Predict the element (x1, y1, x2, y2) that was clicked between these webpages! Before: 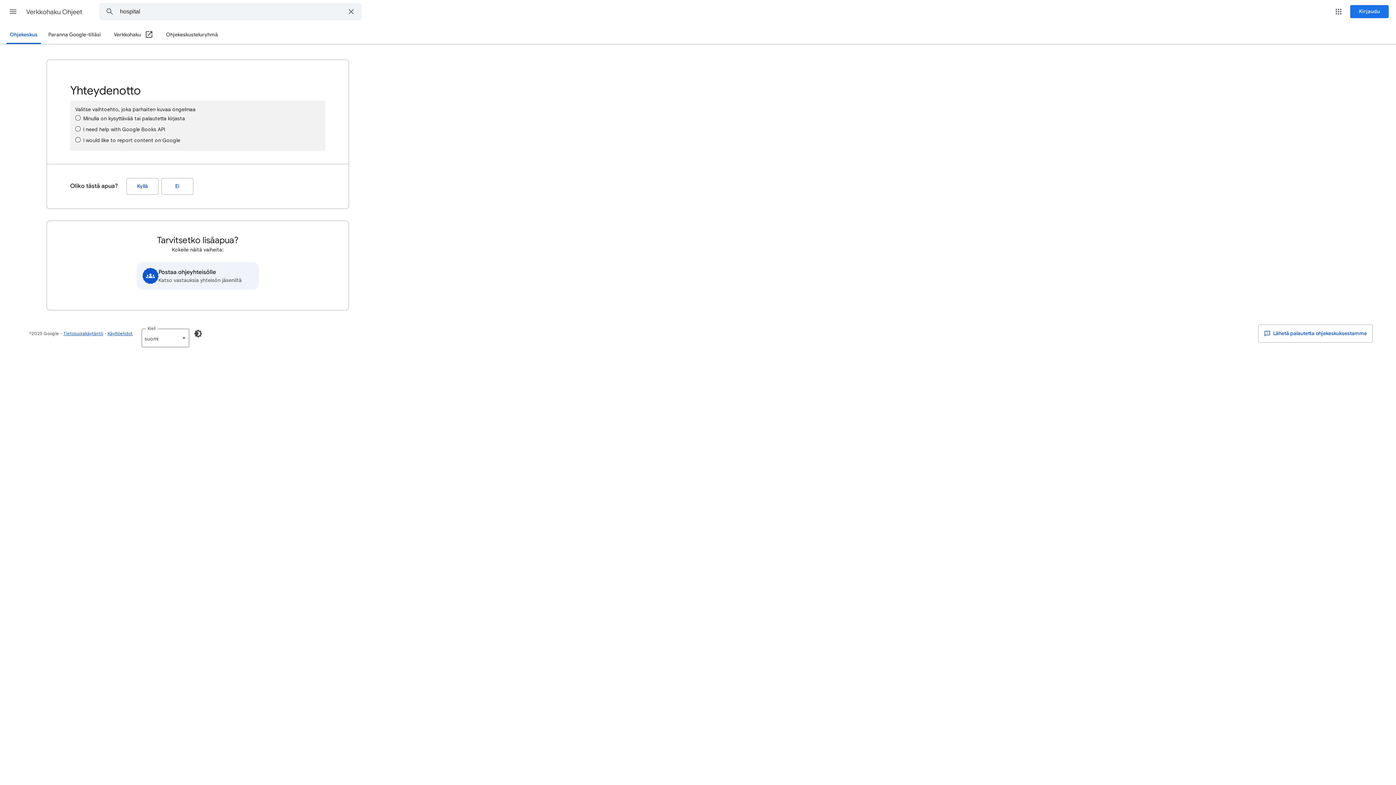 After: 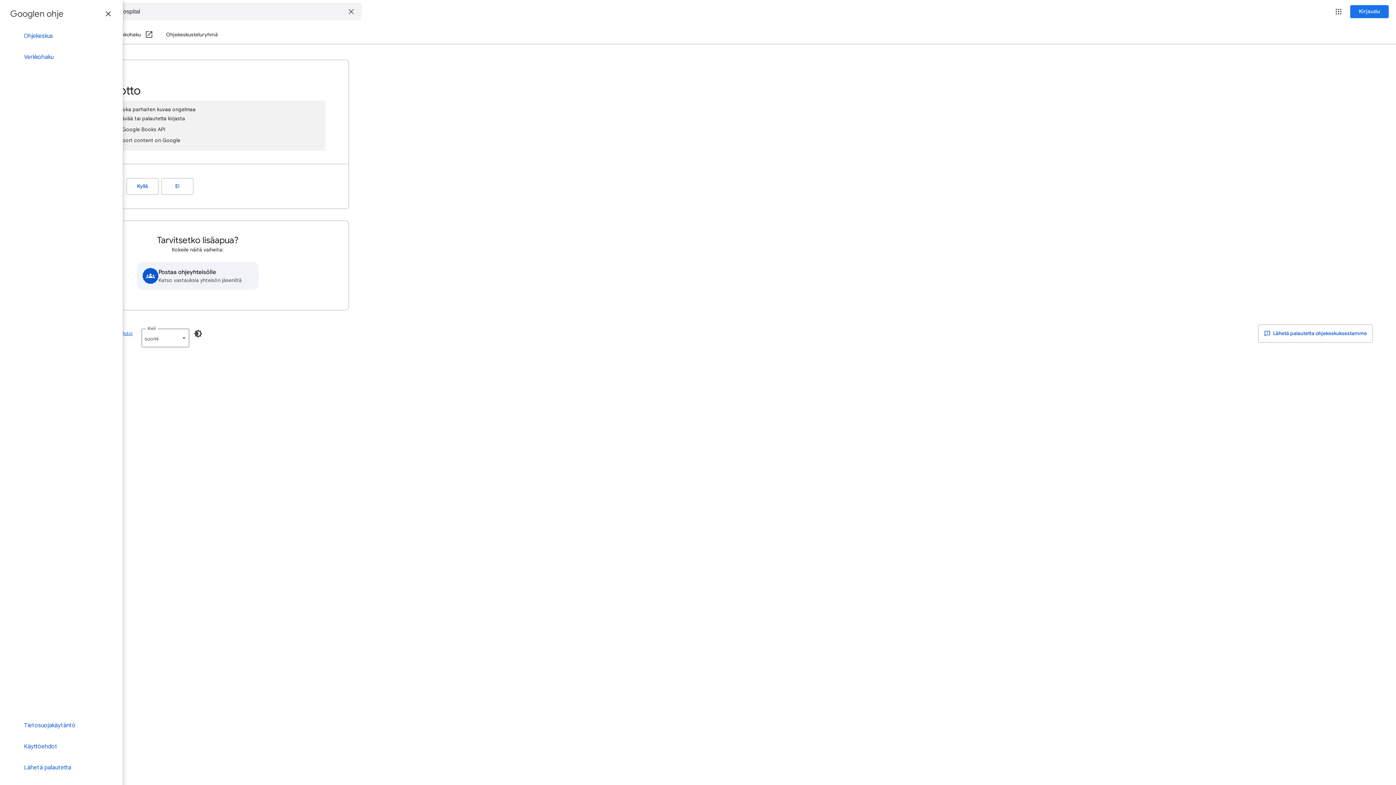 Action: label: Päävalikko bbox: (4, 2, 21, 20)